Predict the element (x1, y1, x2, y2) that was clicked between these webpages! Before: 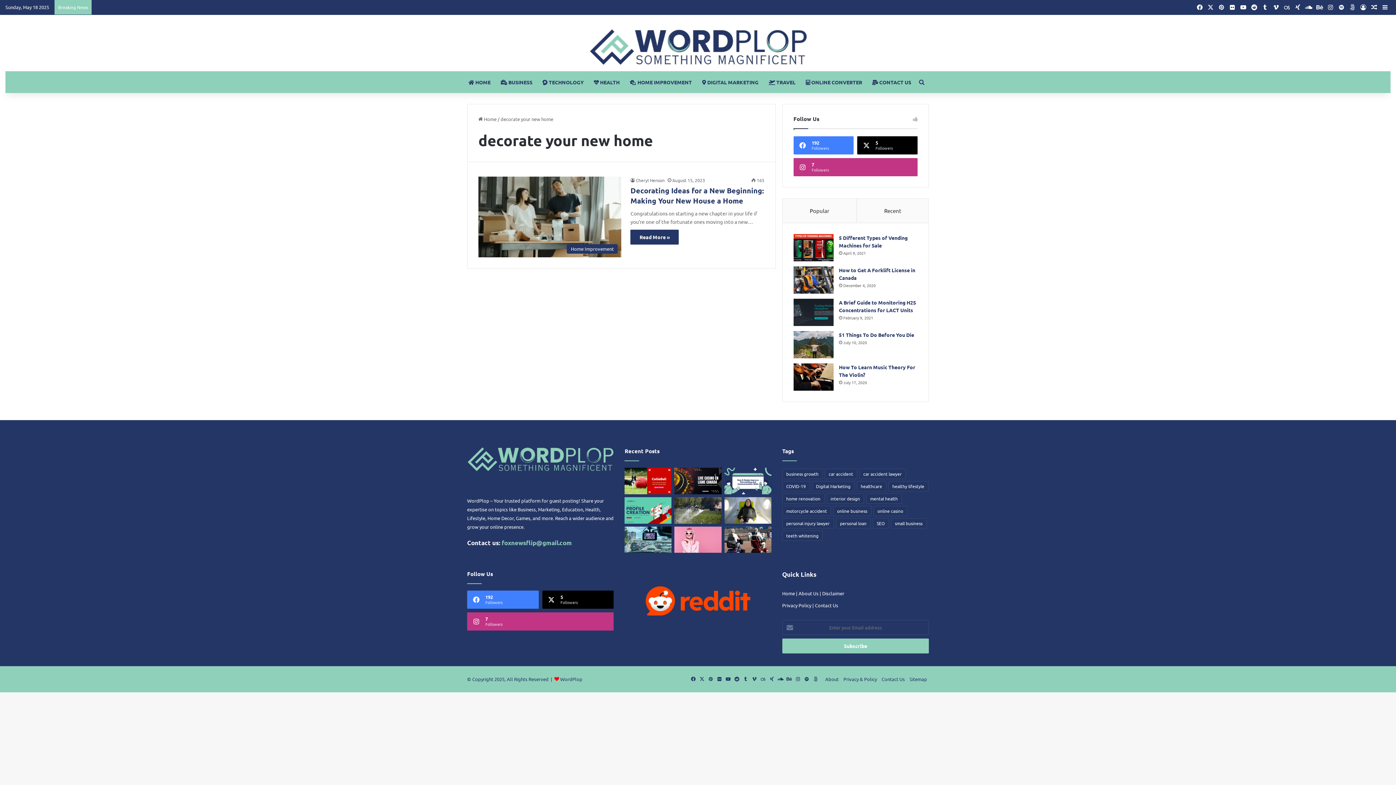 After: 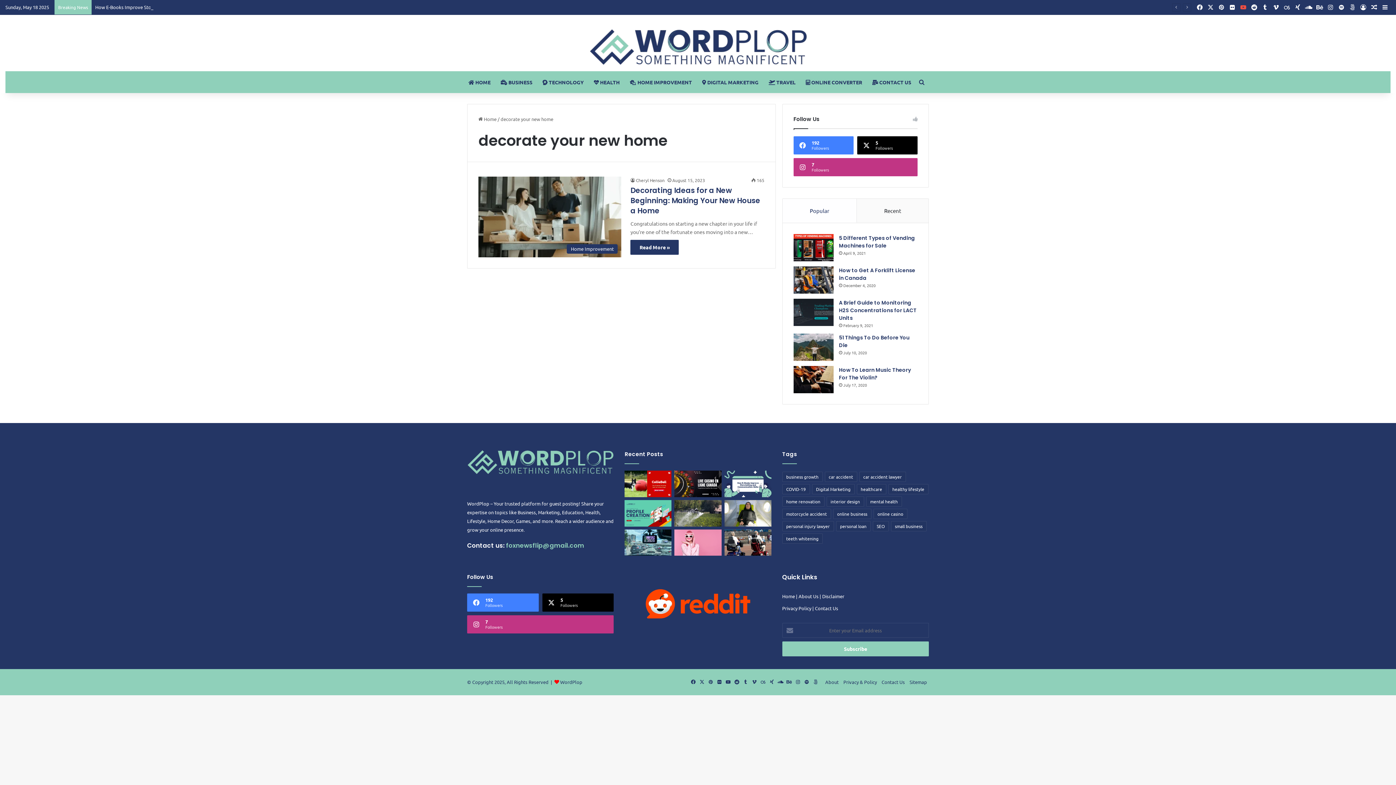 Action: bbox: (1238, 0, 1249, 14) label: YouTube